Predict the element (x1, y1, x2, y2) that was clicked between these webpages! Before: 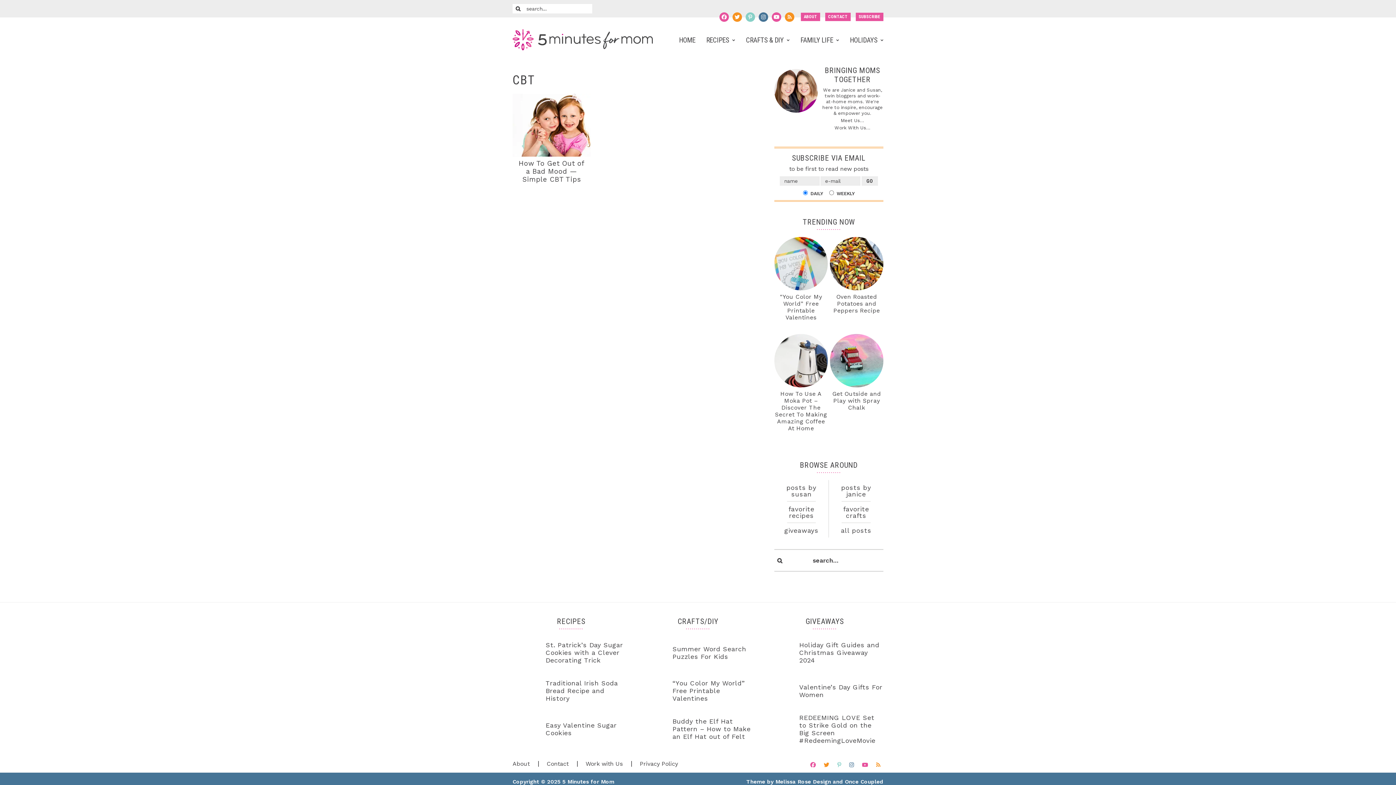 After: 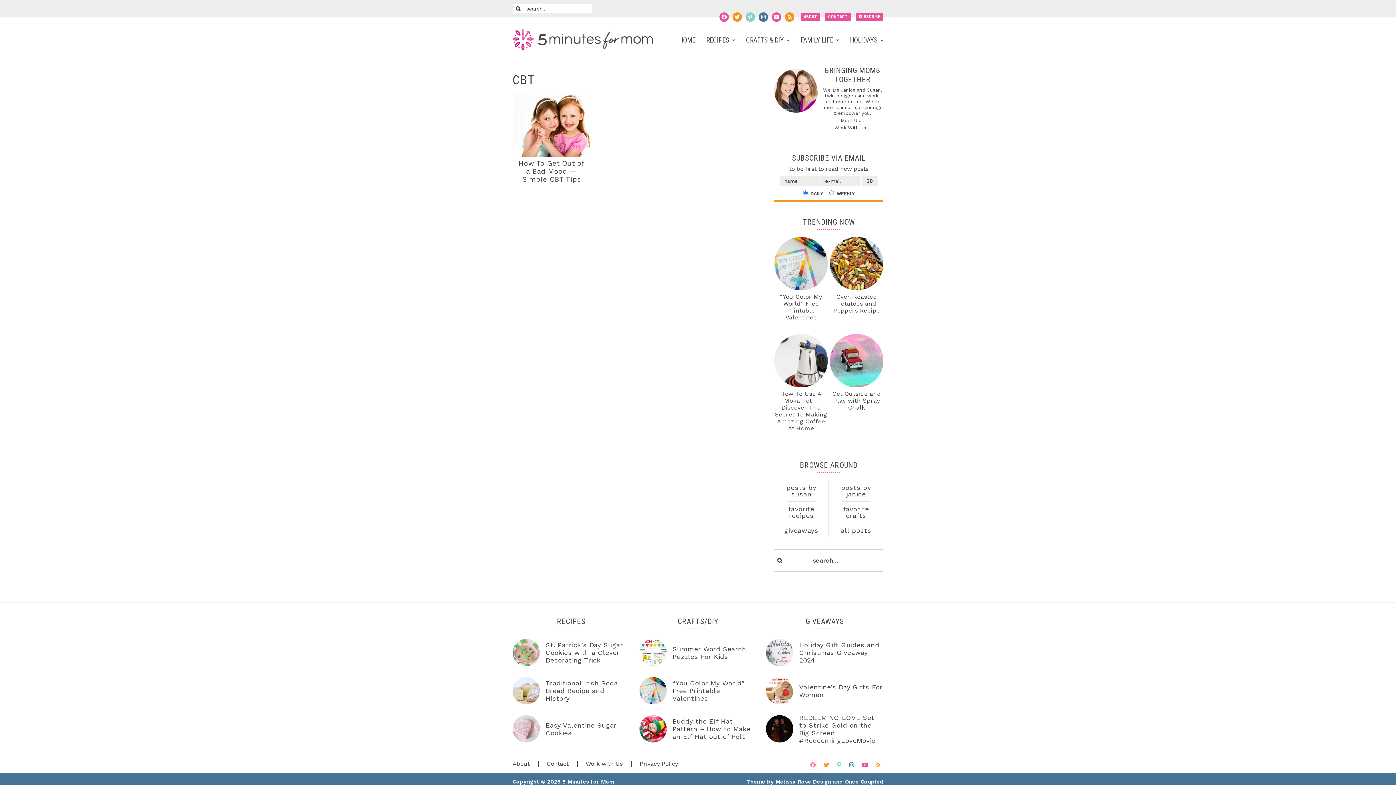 Action: bbox: (810, 761, 816, 769) label: Follow 5 Minutes For Mom on Facebook